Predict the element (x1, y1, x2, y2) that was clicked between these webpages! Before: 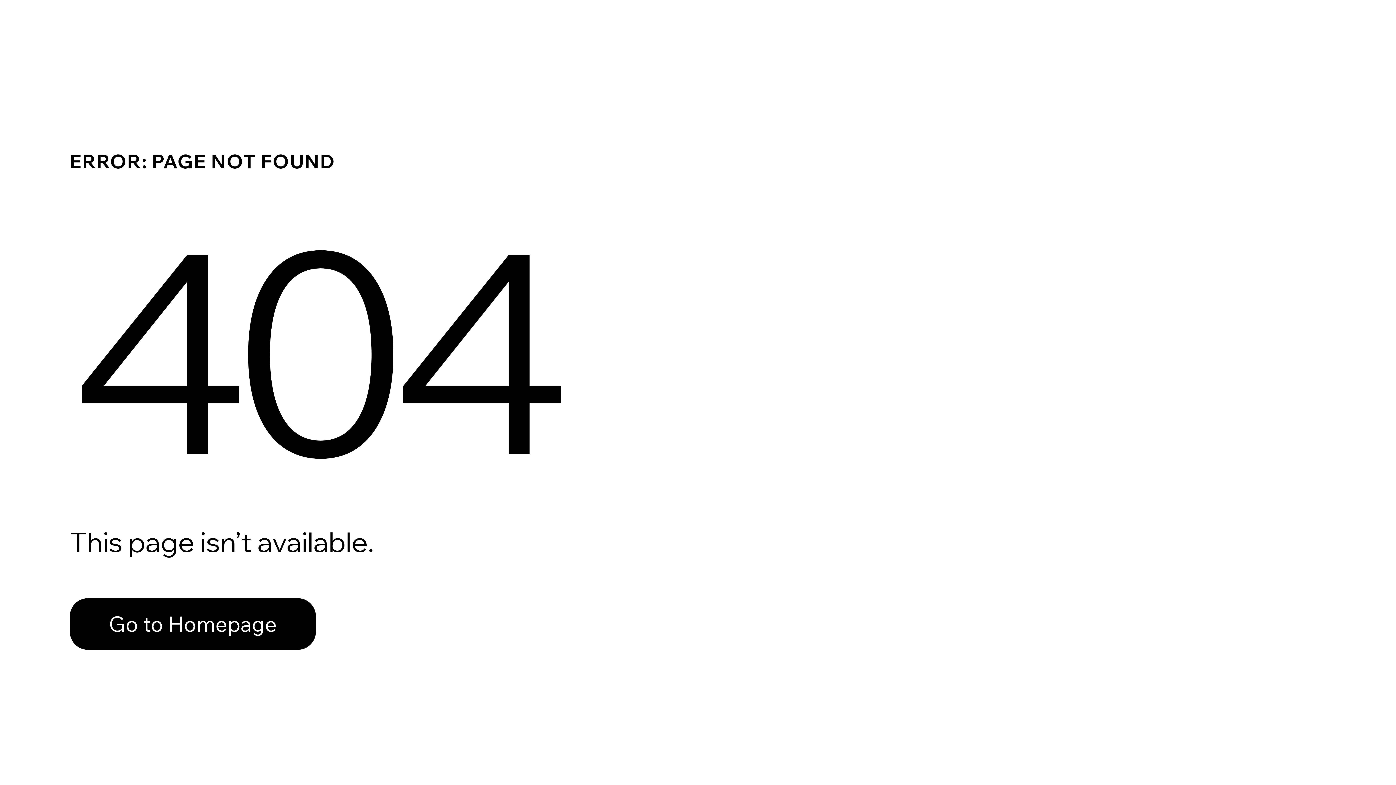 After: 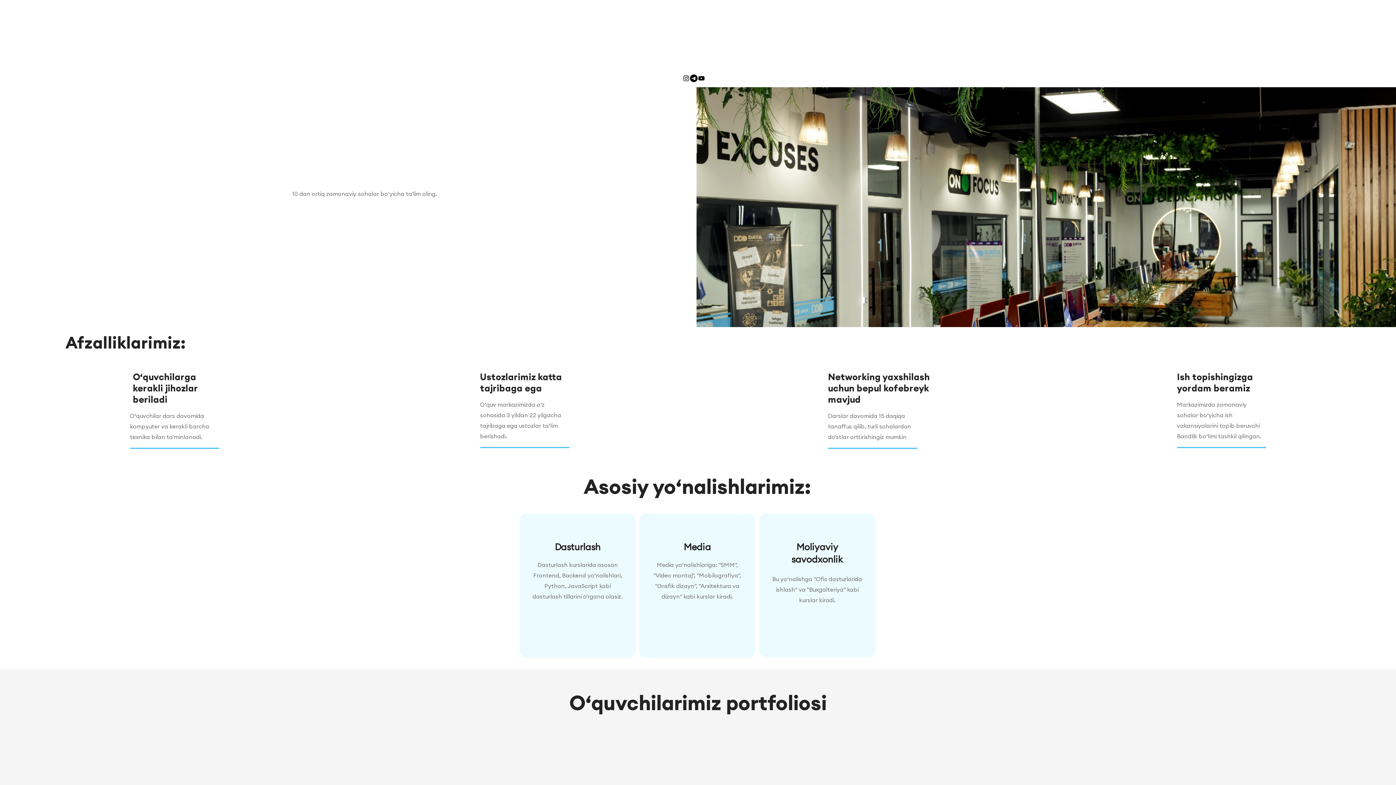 Action: label: Go to Homepage bbox: (69, 582, 768, 659)